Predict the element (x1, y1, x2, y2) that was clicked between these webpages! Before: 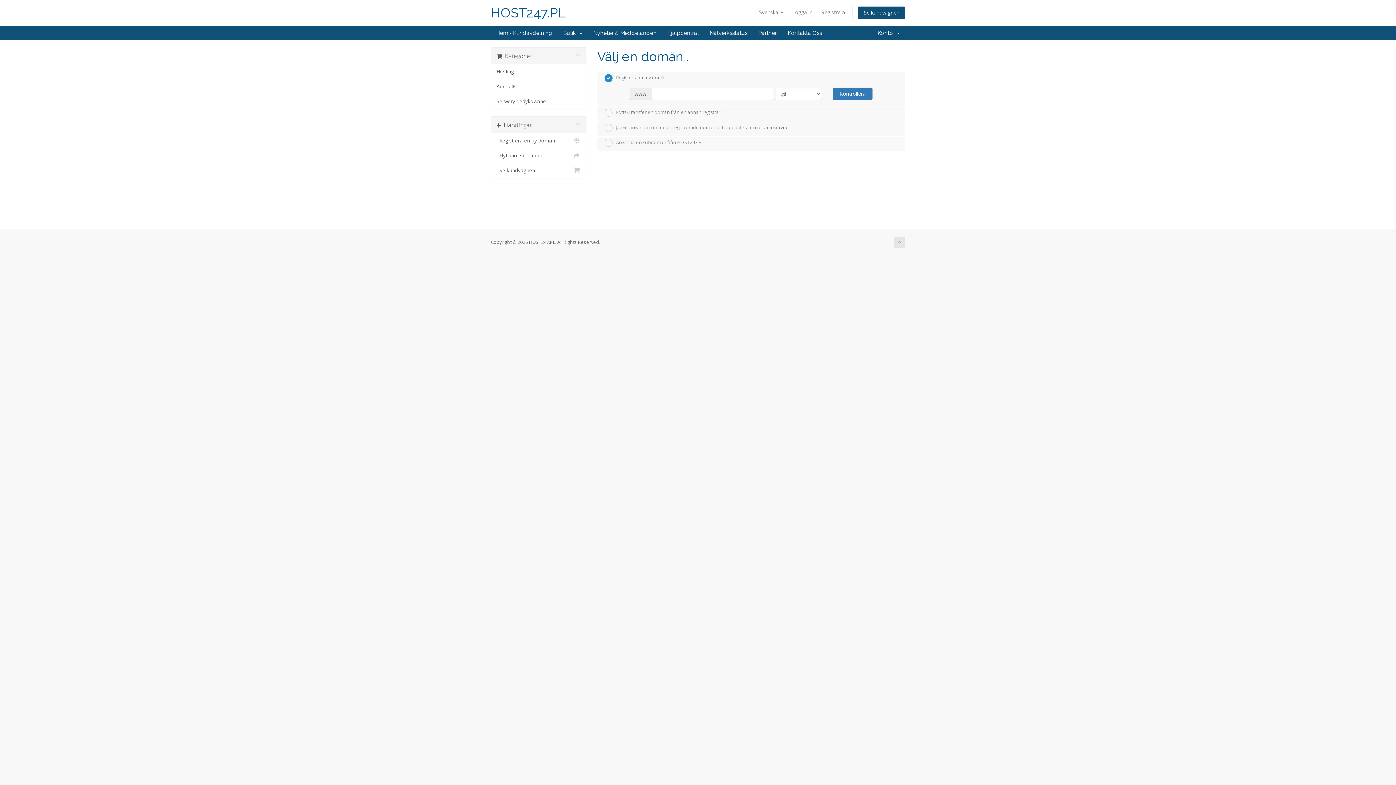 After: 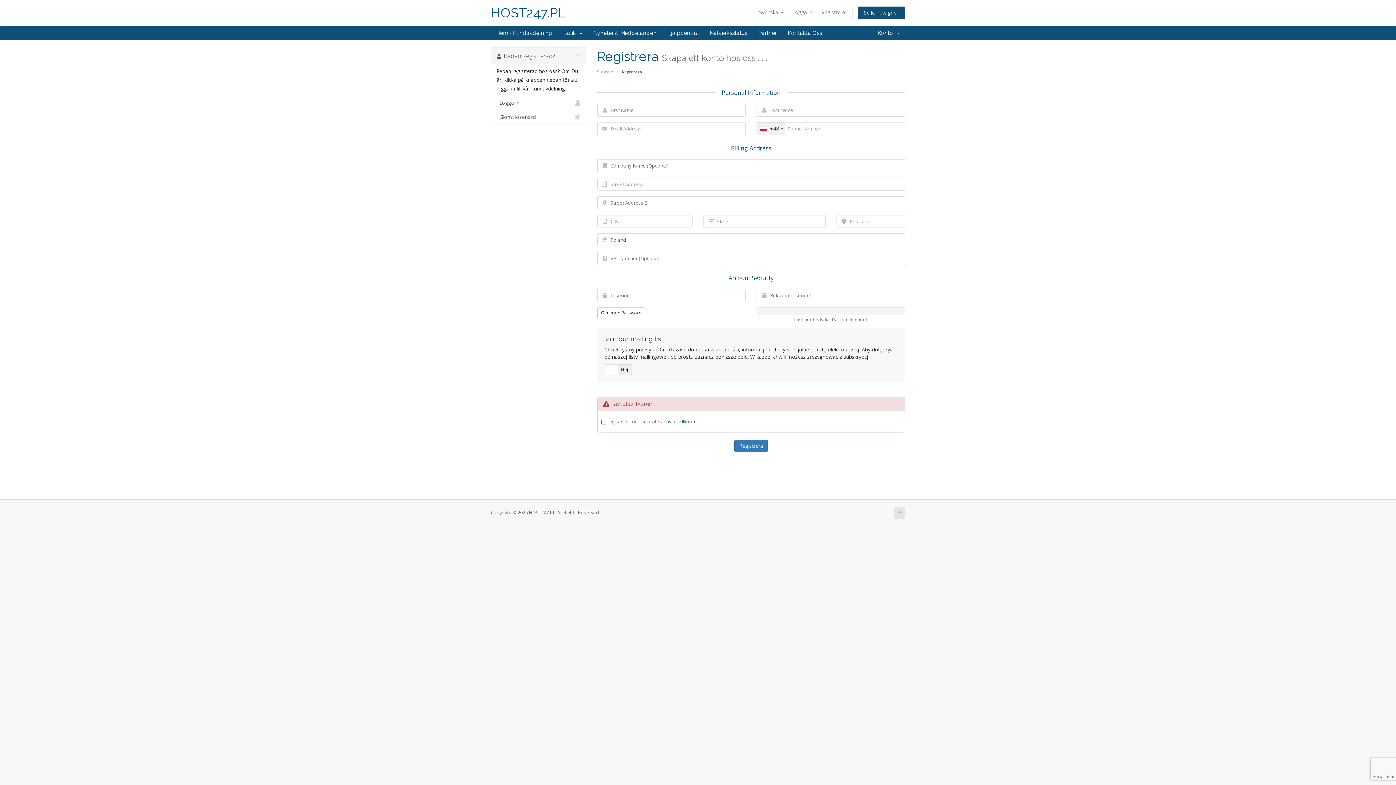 Action: bbox: (817, 6, 849, 18) label: Registrera